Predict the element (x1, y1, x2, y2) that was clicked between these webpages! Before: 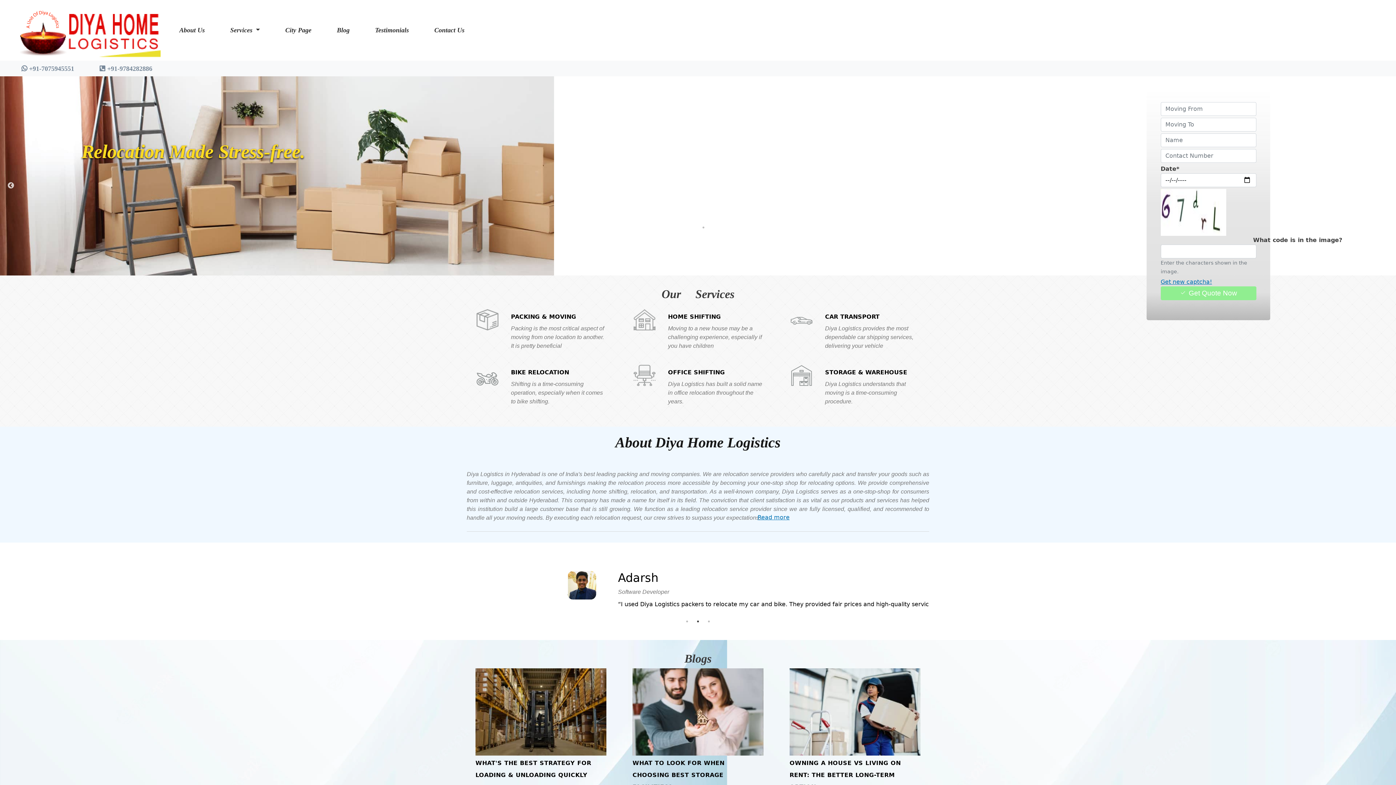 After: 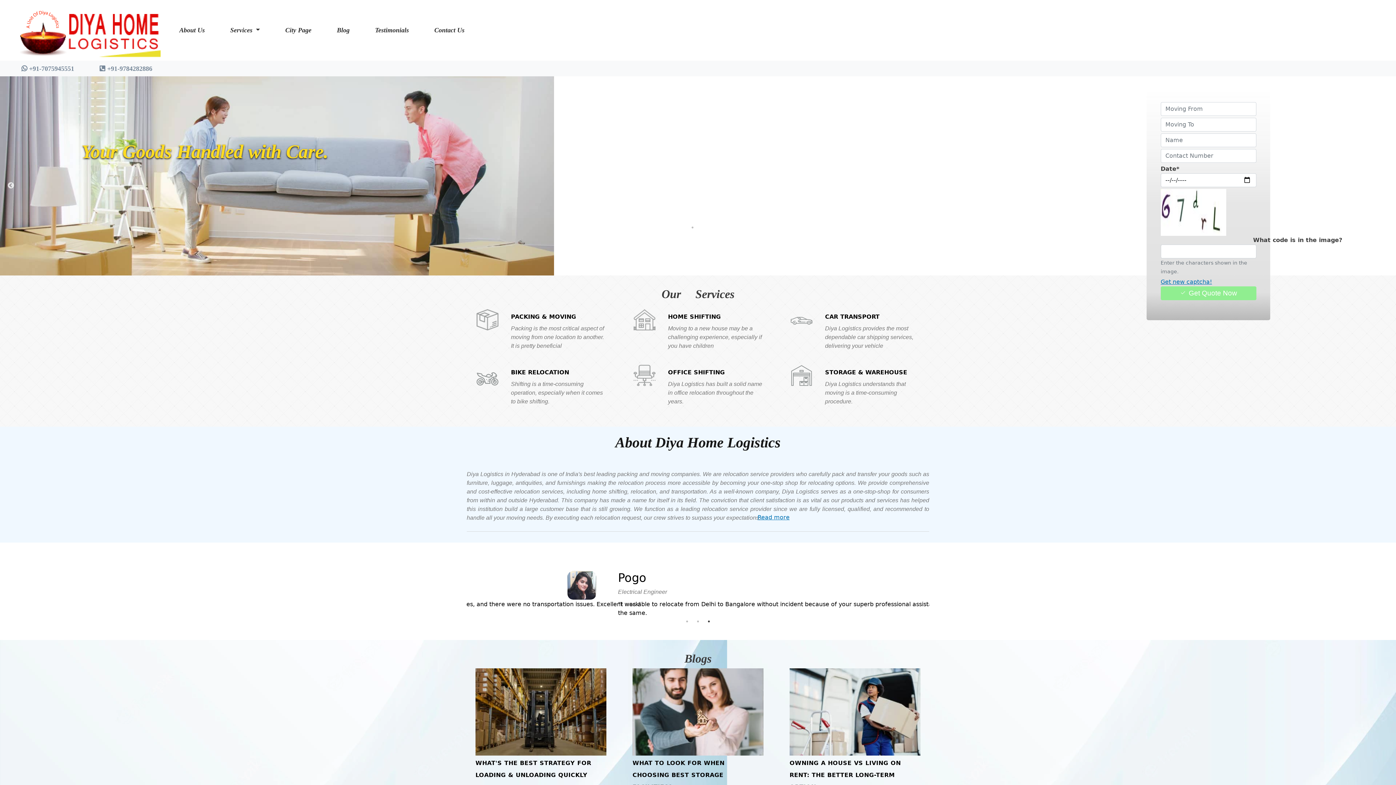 Action: bbox: (705, 618, 712, 625) label: 3 of 3